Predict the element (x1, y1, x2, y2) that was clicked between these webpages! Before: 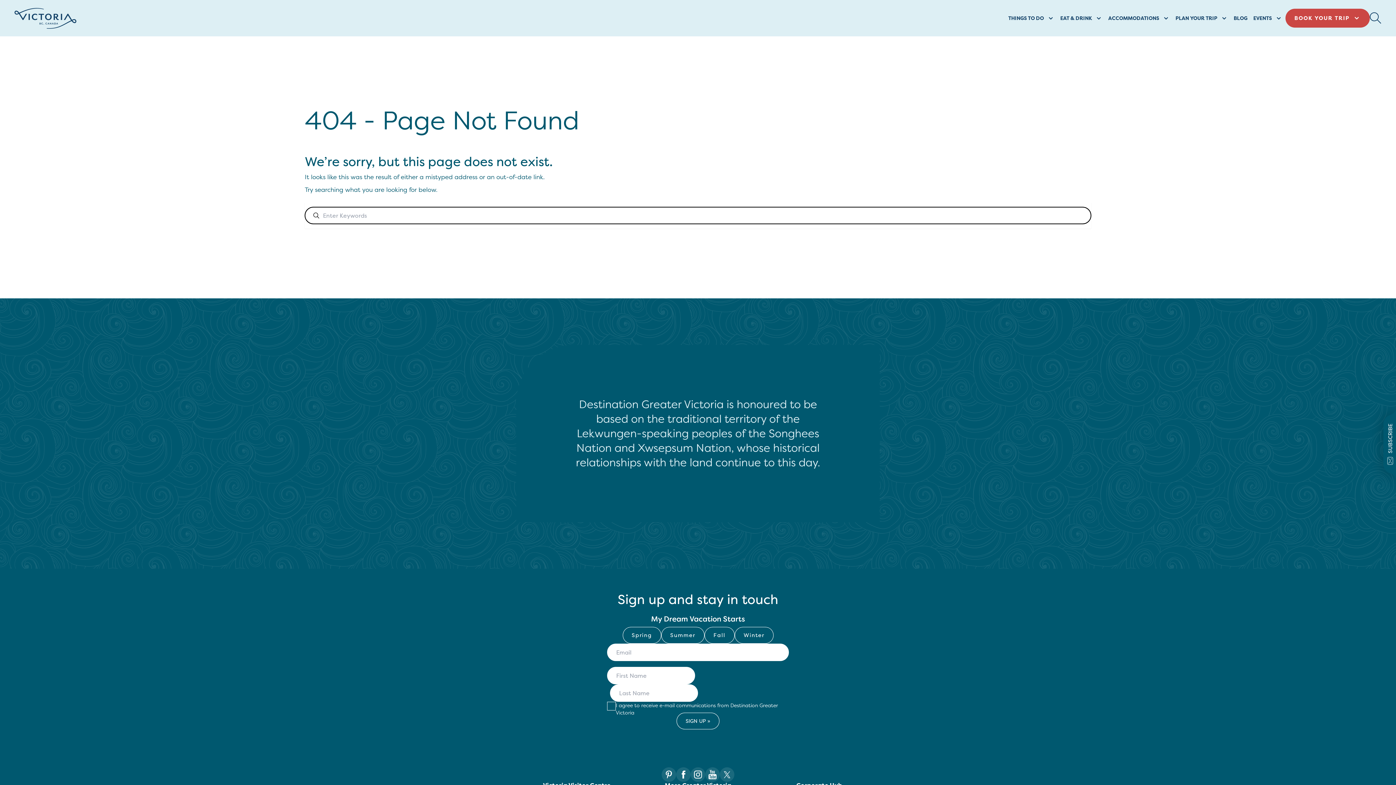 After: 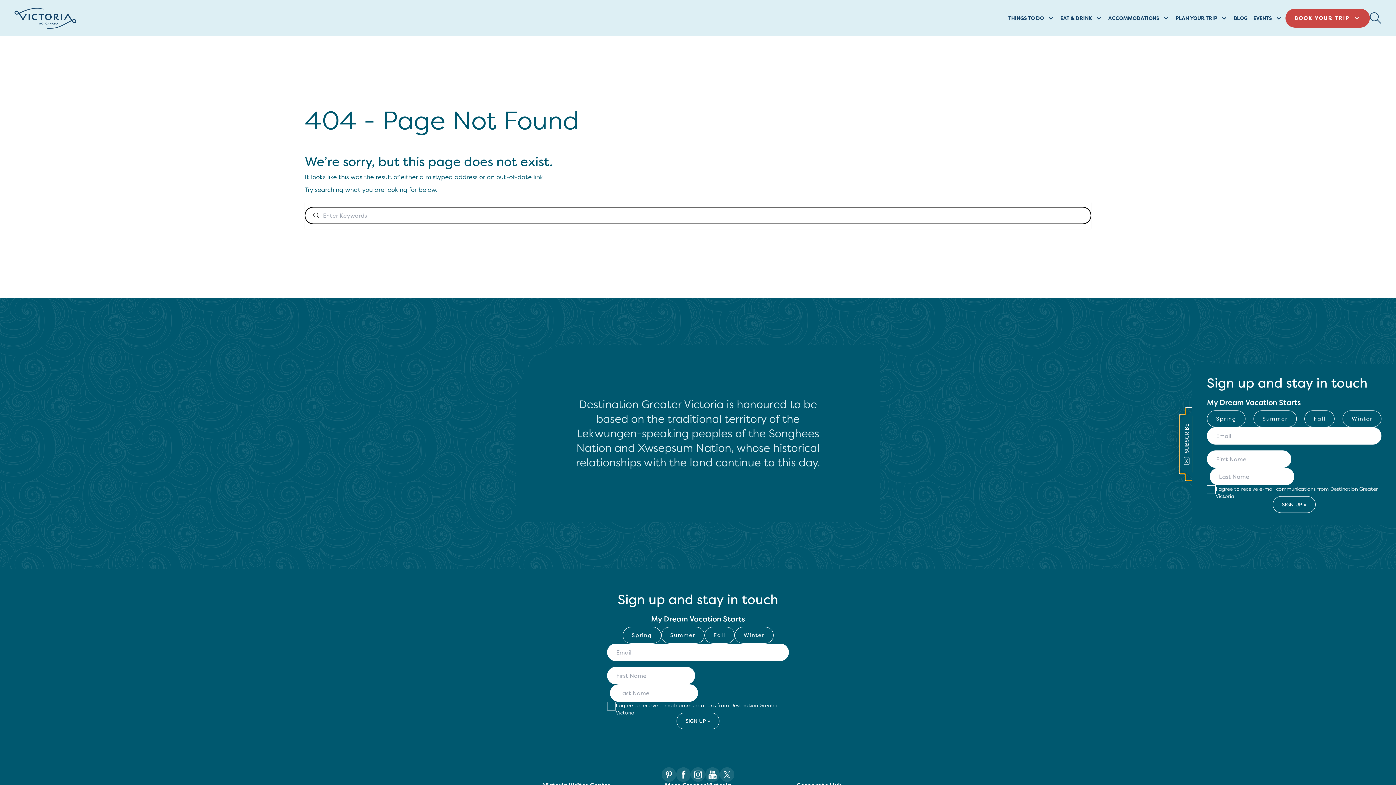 Action: label: SUBSCRIBE bbox: (1383, 415, 1396, 473)